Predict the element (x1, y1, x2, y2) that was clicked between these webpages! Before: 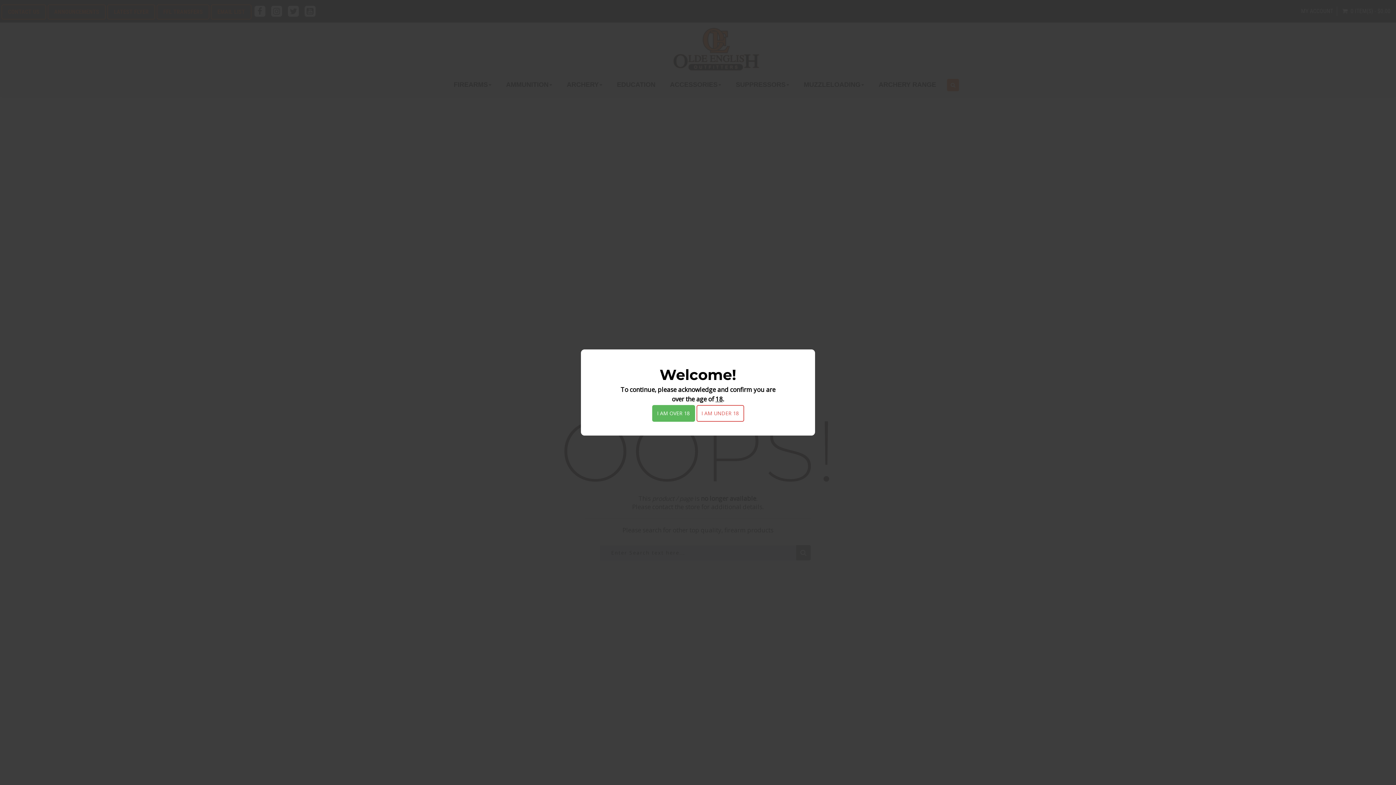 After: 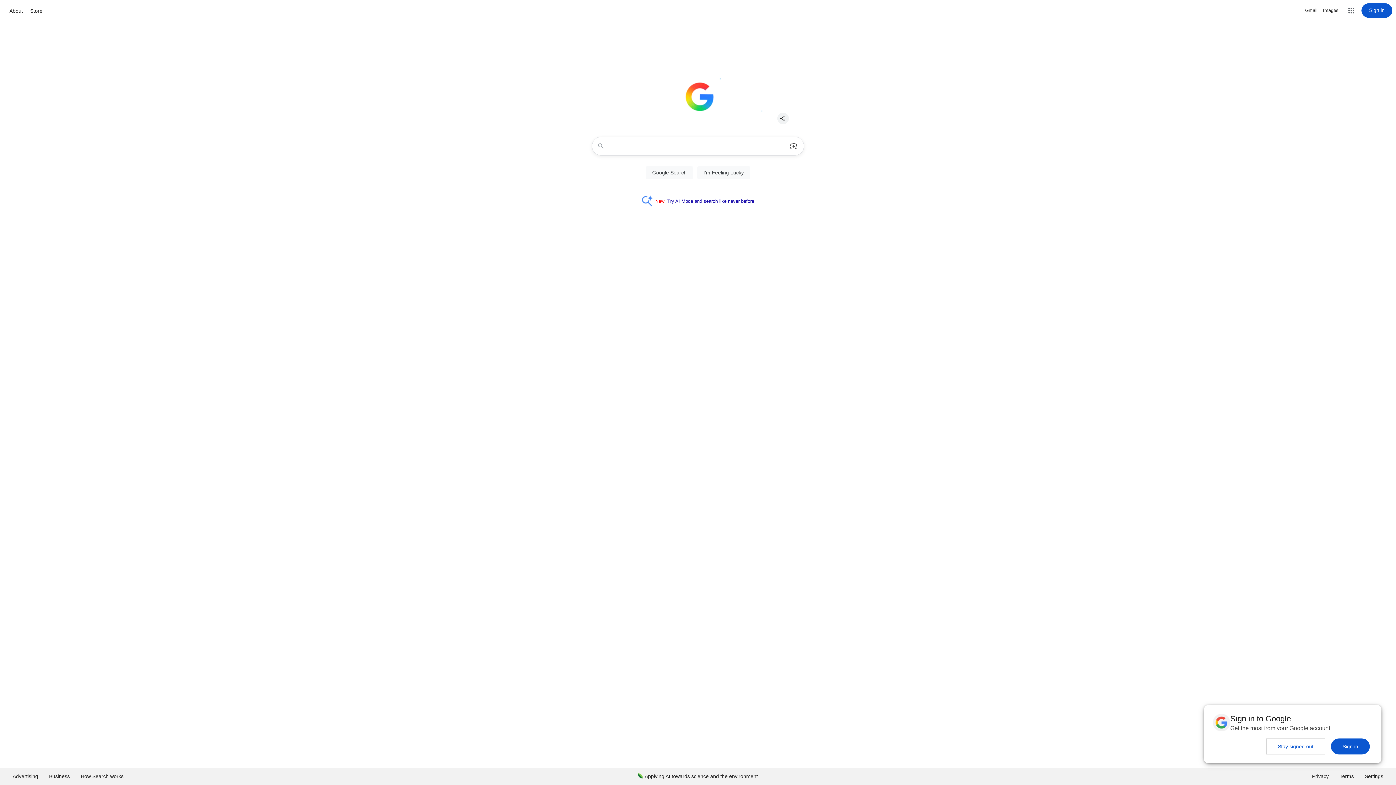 Action: label: I AM UNDER 18 bbox: (696, 405, 744, 422)